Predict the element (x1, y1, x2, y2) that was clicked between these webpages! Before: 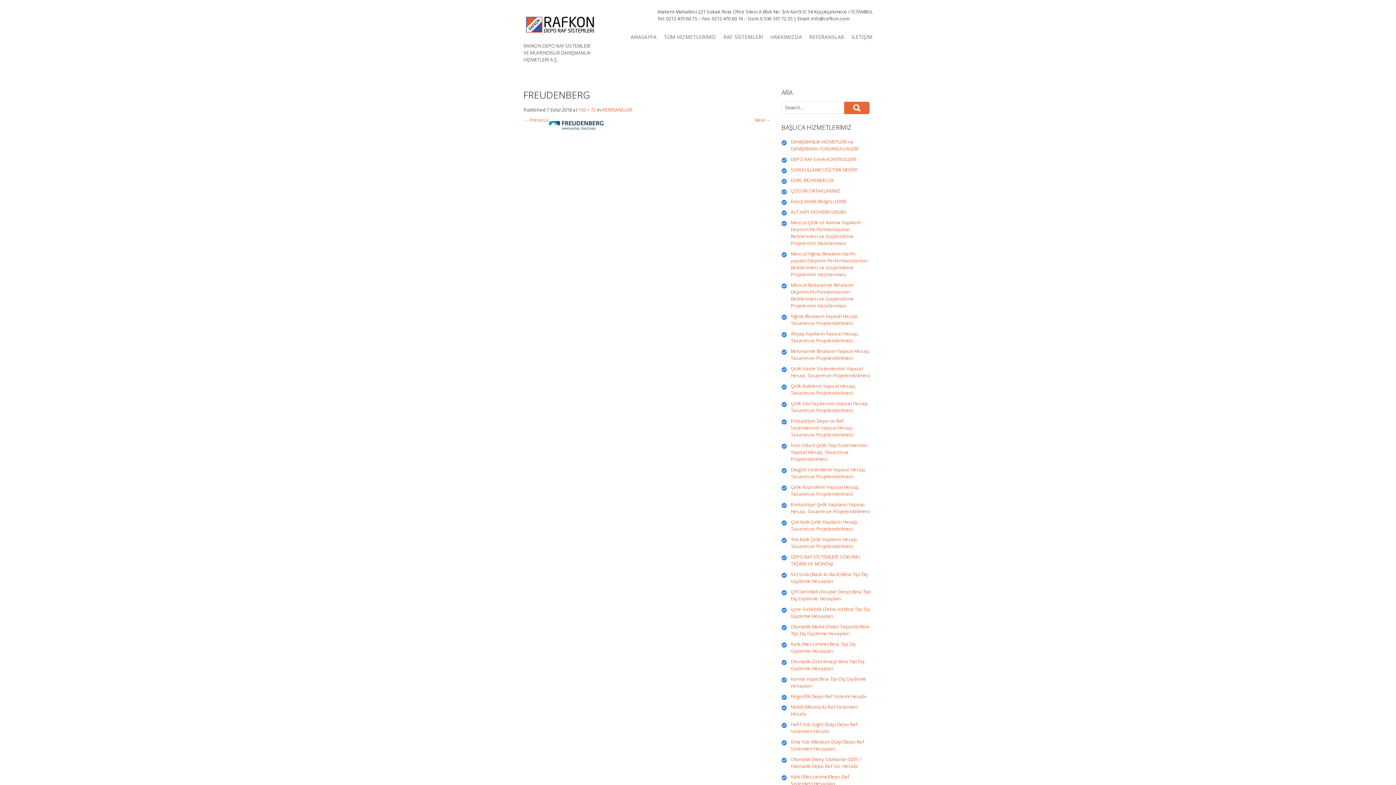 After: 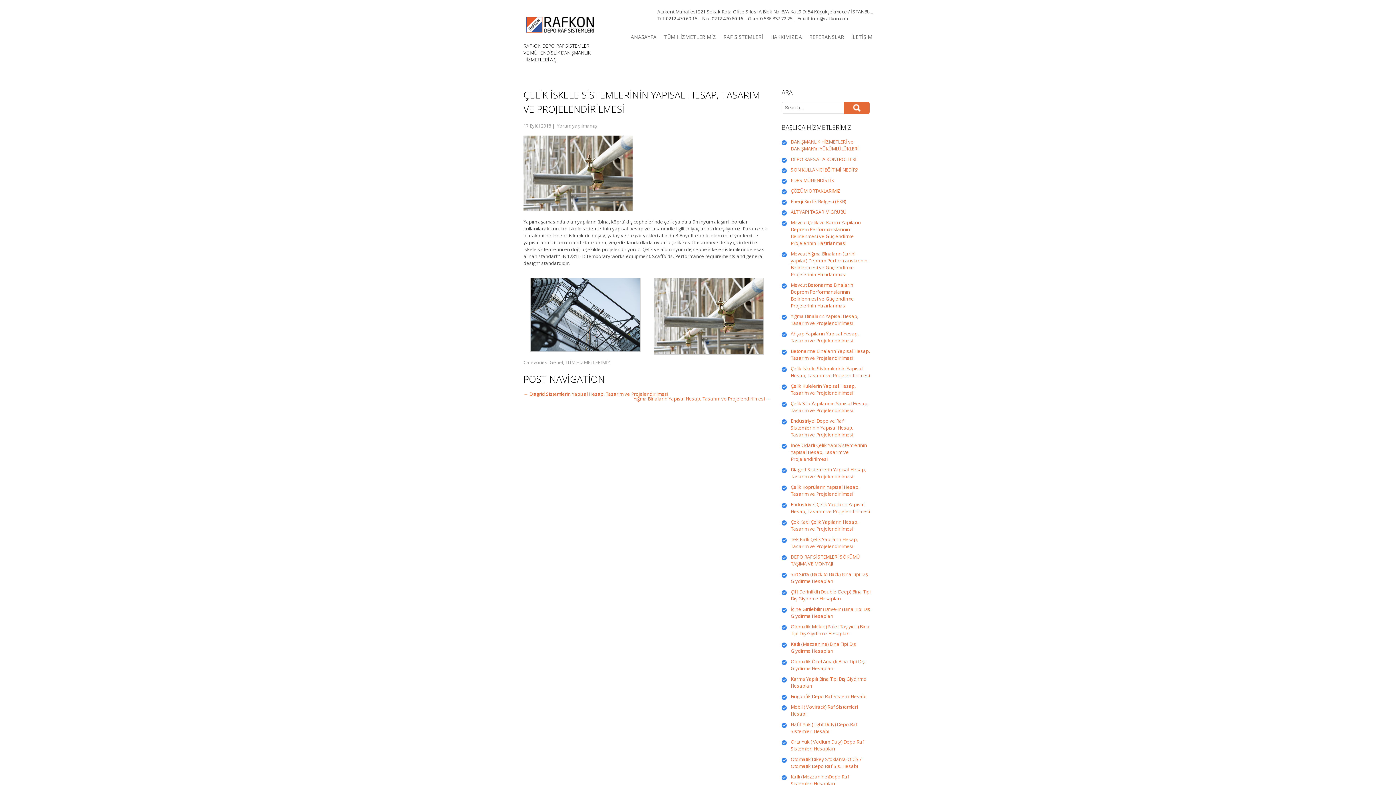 Action: bbox: (790, 365, 870, 379) label: Çelik İskele Sistemlerinin Yapısal Hesap, Tasarım ve Projelendirilmesi